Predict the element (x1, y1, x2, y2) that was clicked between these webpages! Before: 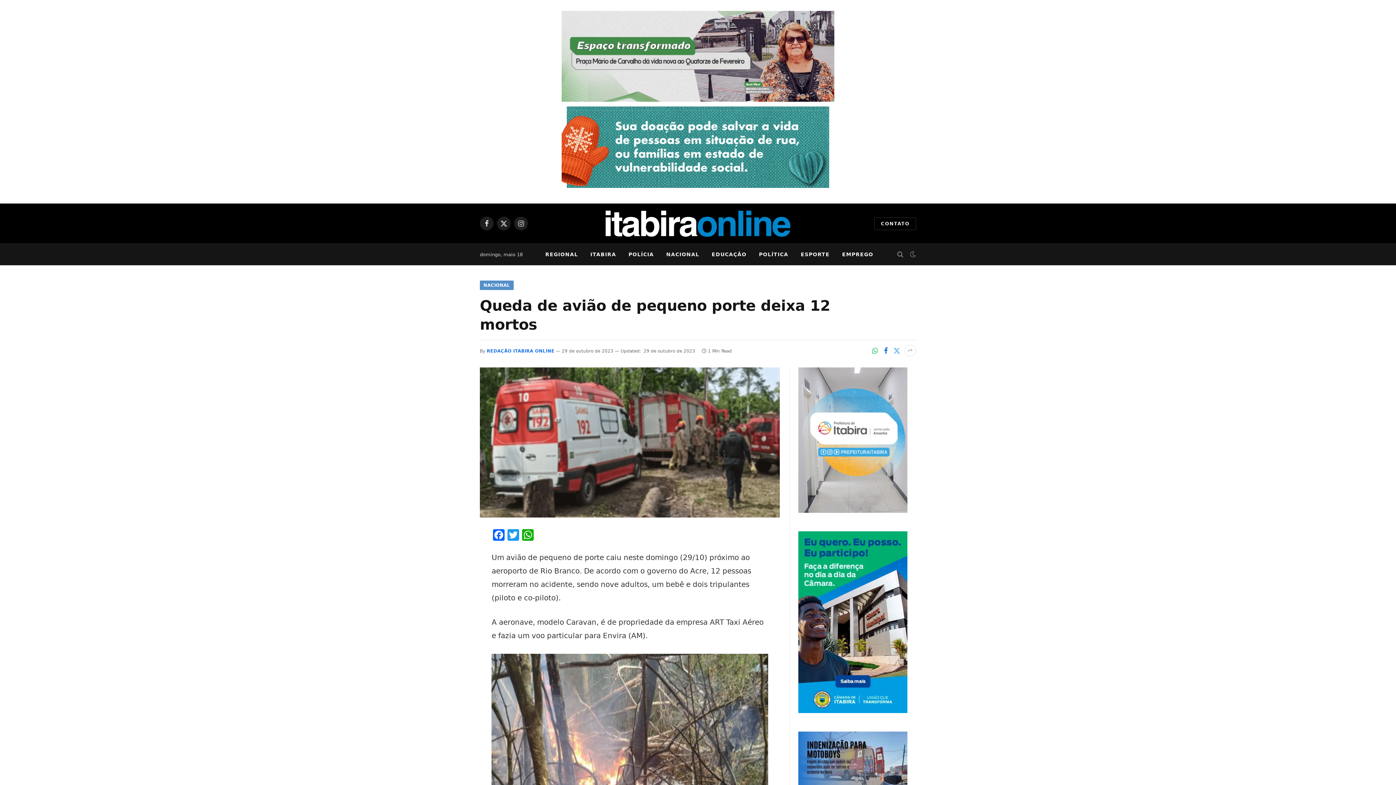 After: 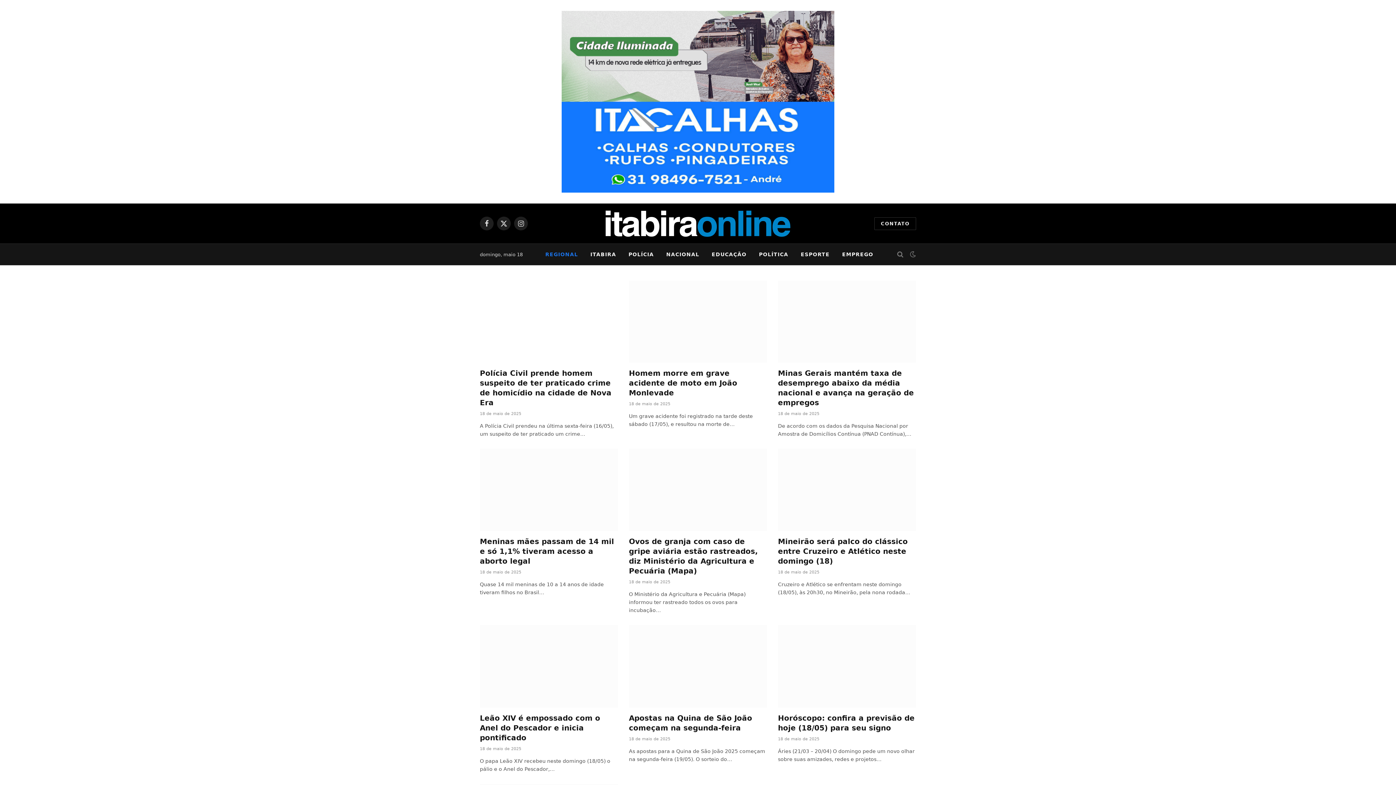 Action: label: REGIONAL bbox: (539, 244, 584, 265)